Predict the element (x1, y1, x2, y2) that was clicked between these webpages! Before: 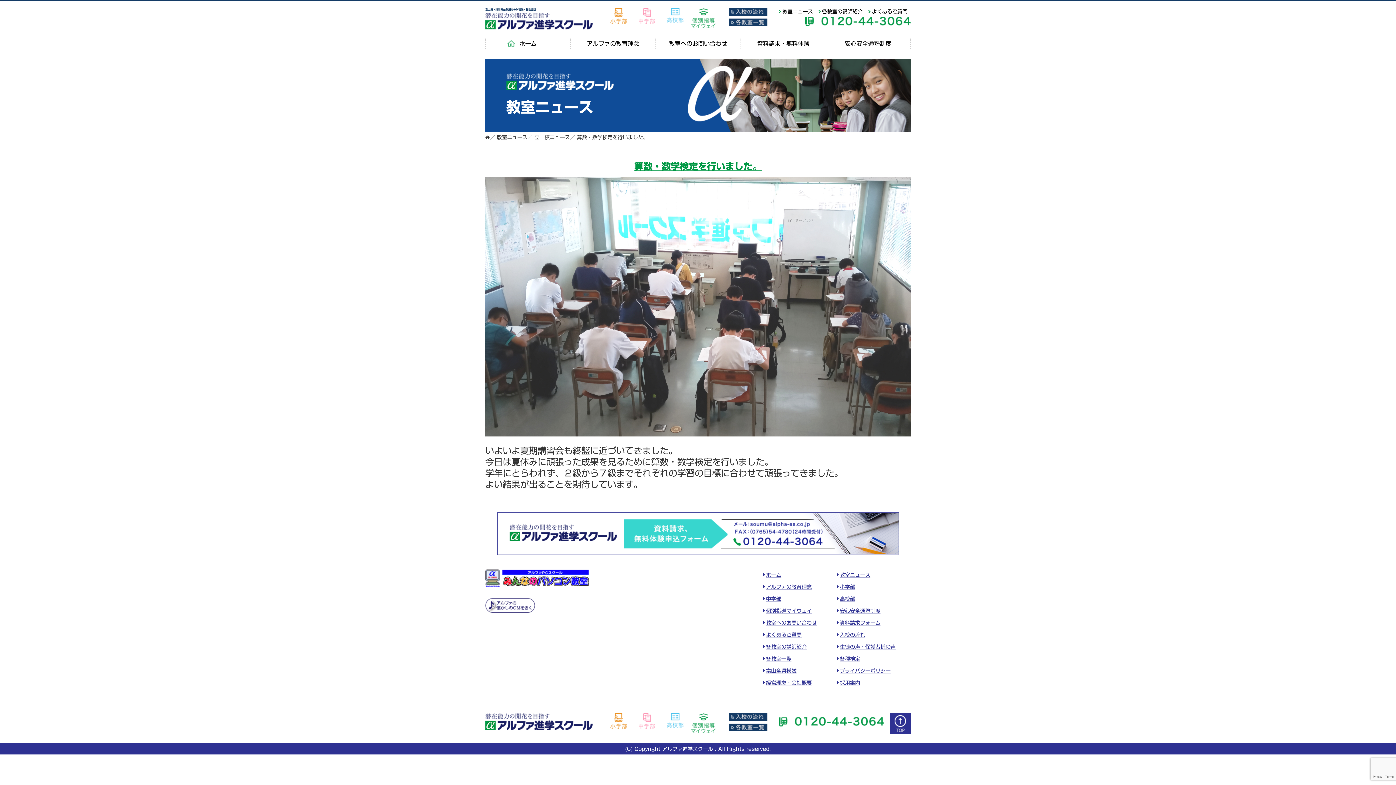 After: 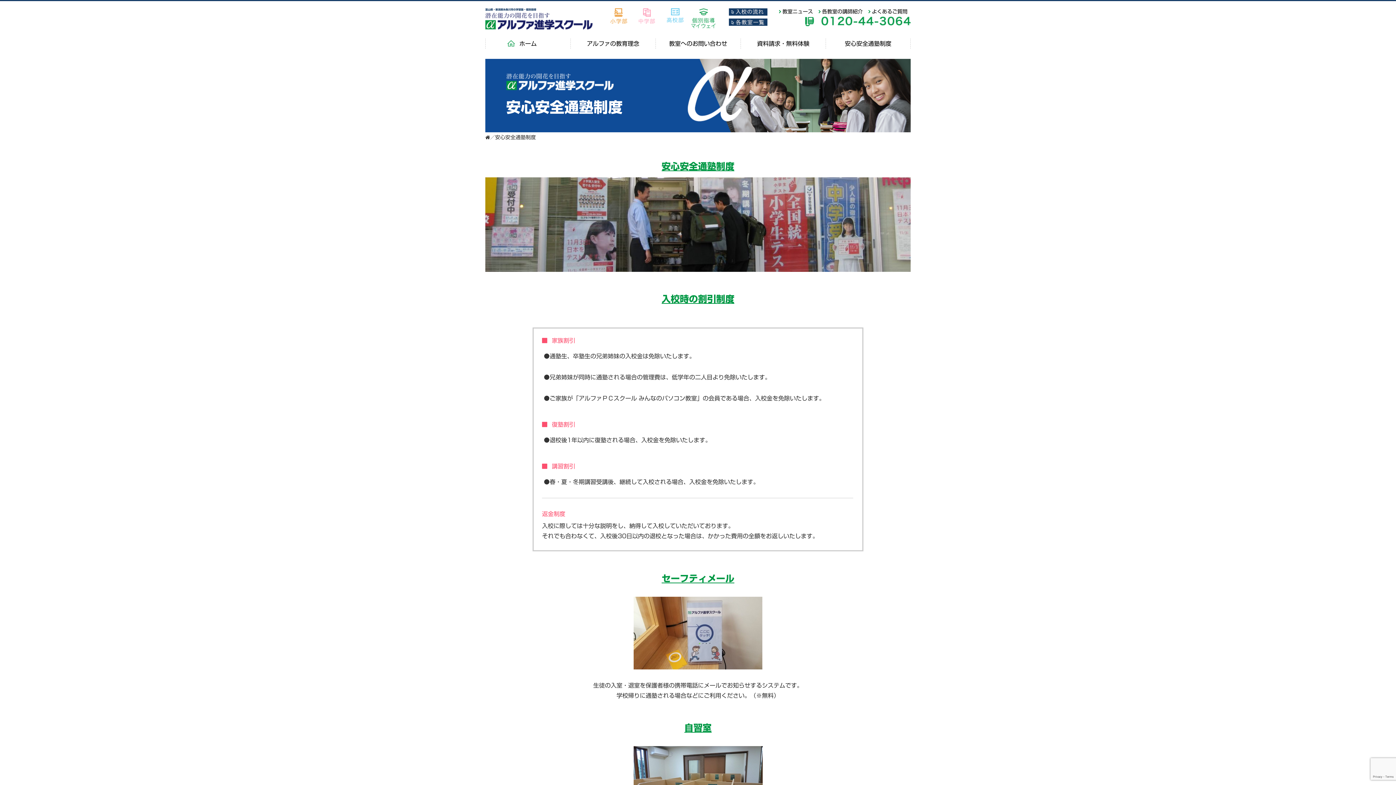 Action: label: 安心安全通塾制度 bbox: (837, 608, 880, 613)